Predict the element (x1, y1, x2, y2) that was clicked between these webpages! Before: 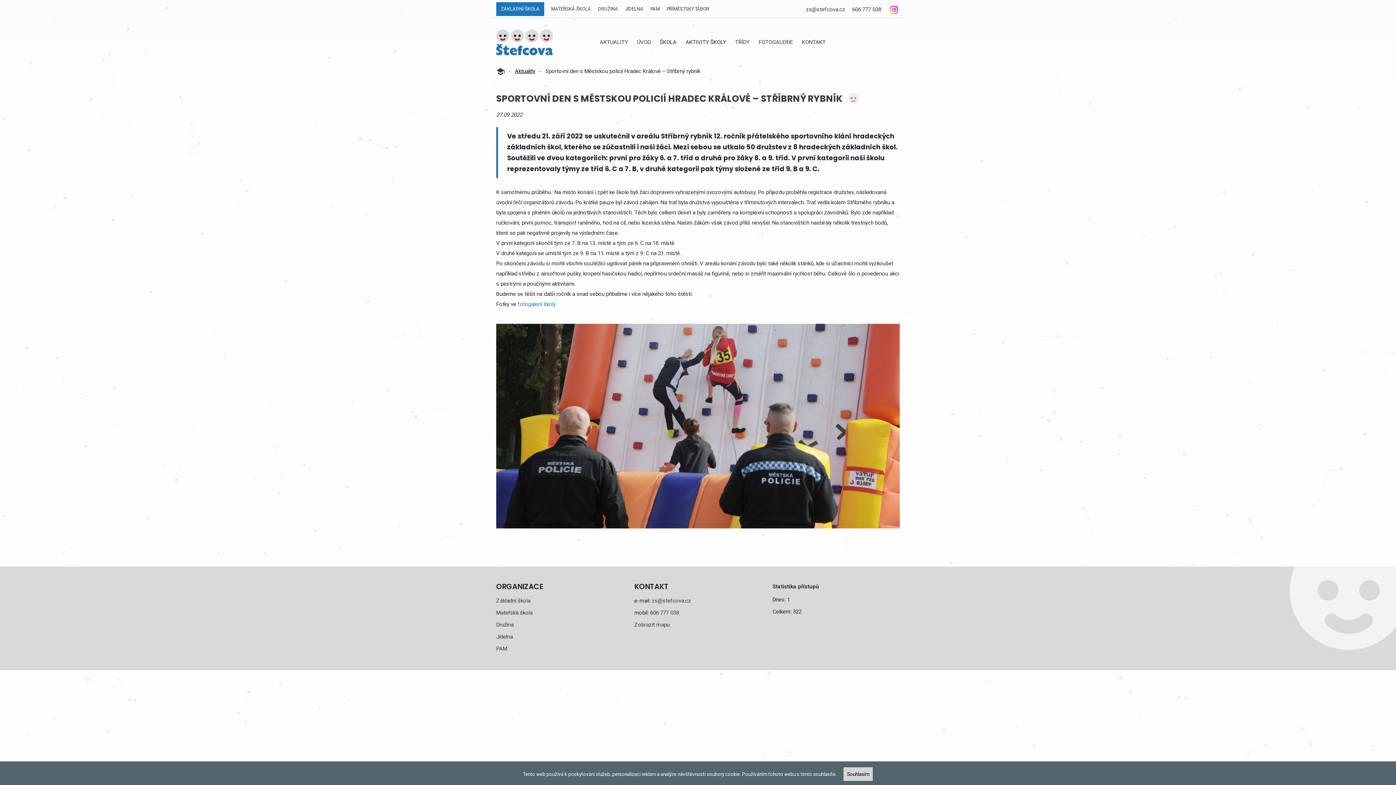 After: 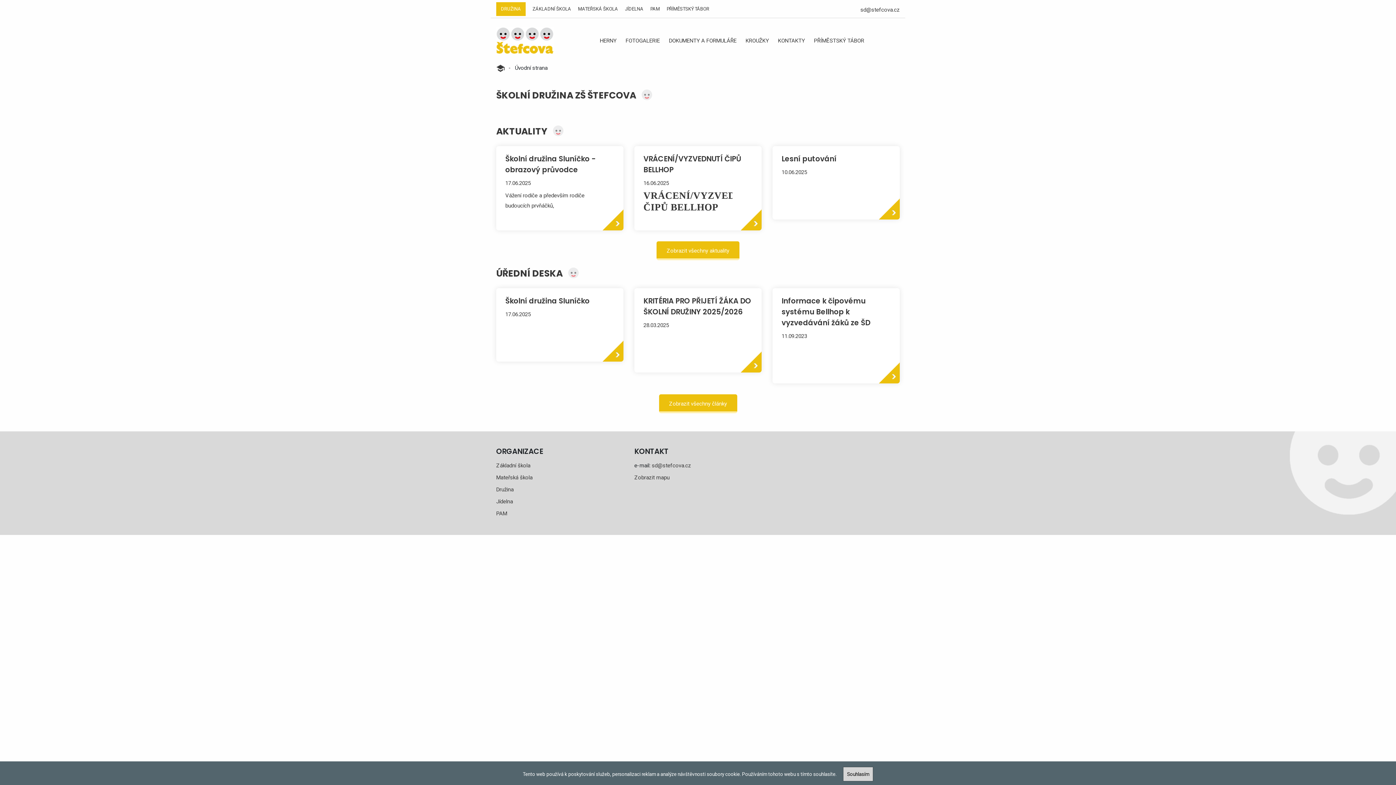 Action: bbox: (496, 621, 513, 628) label: Družina